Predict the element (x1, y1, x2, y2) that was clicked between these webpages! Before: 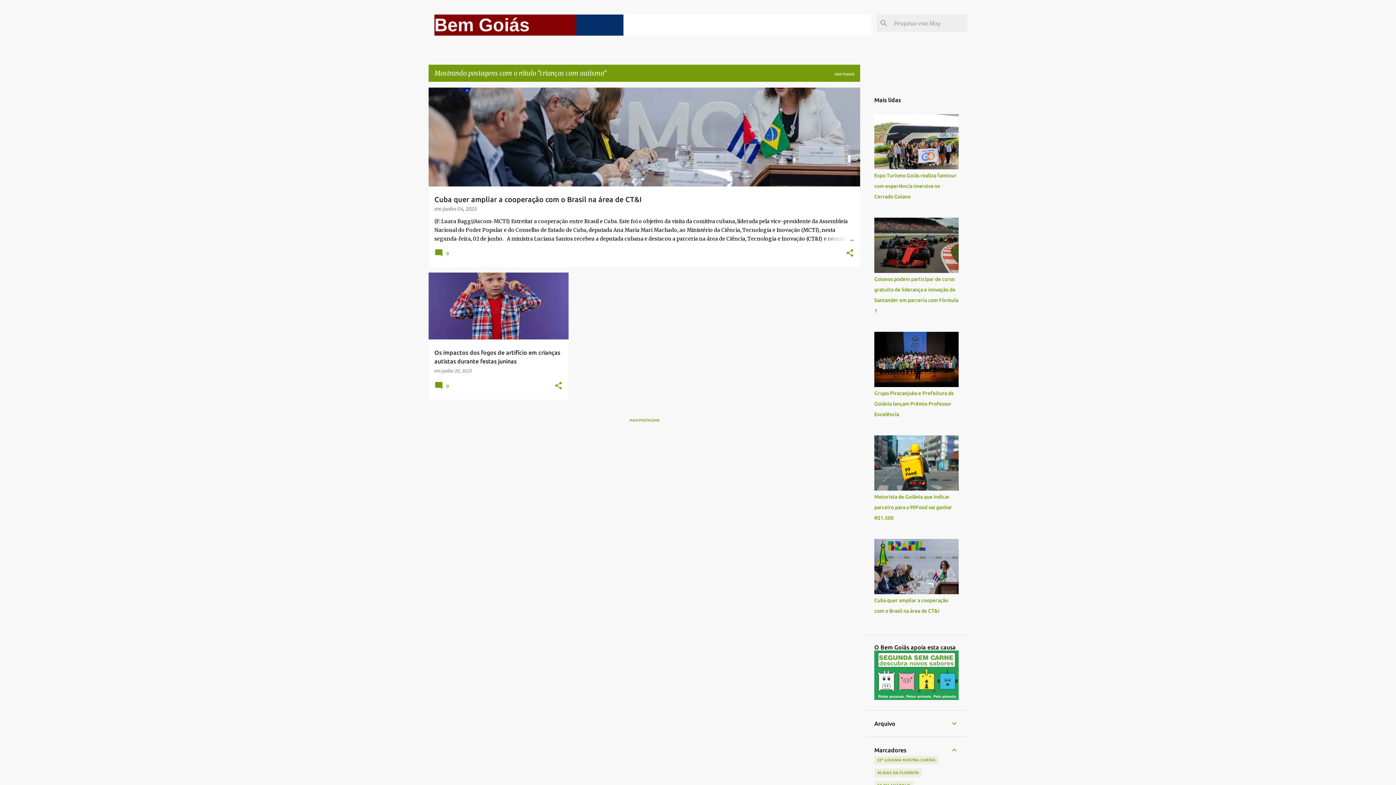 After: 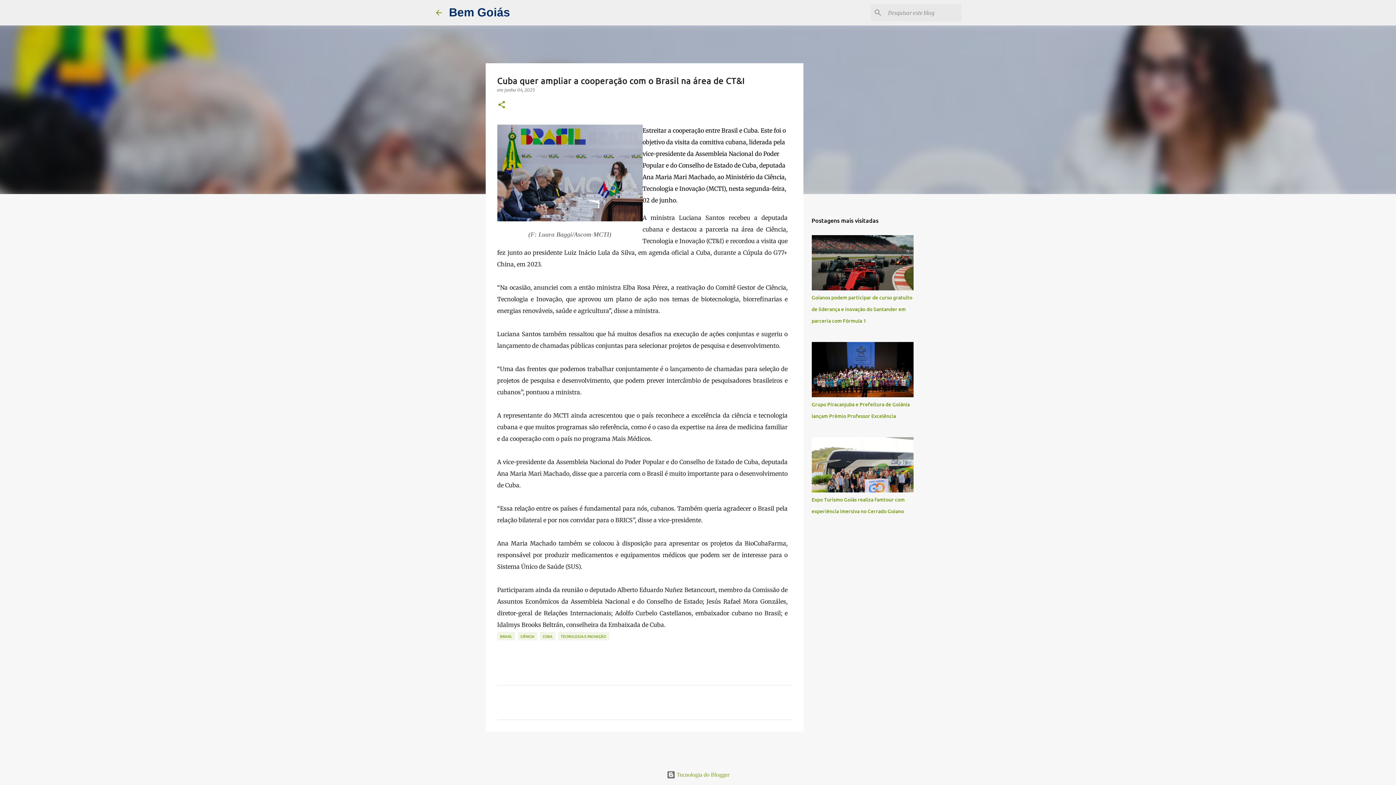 Action: label: junho 04, 2025 bbox: (442, 205, 477, 212)